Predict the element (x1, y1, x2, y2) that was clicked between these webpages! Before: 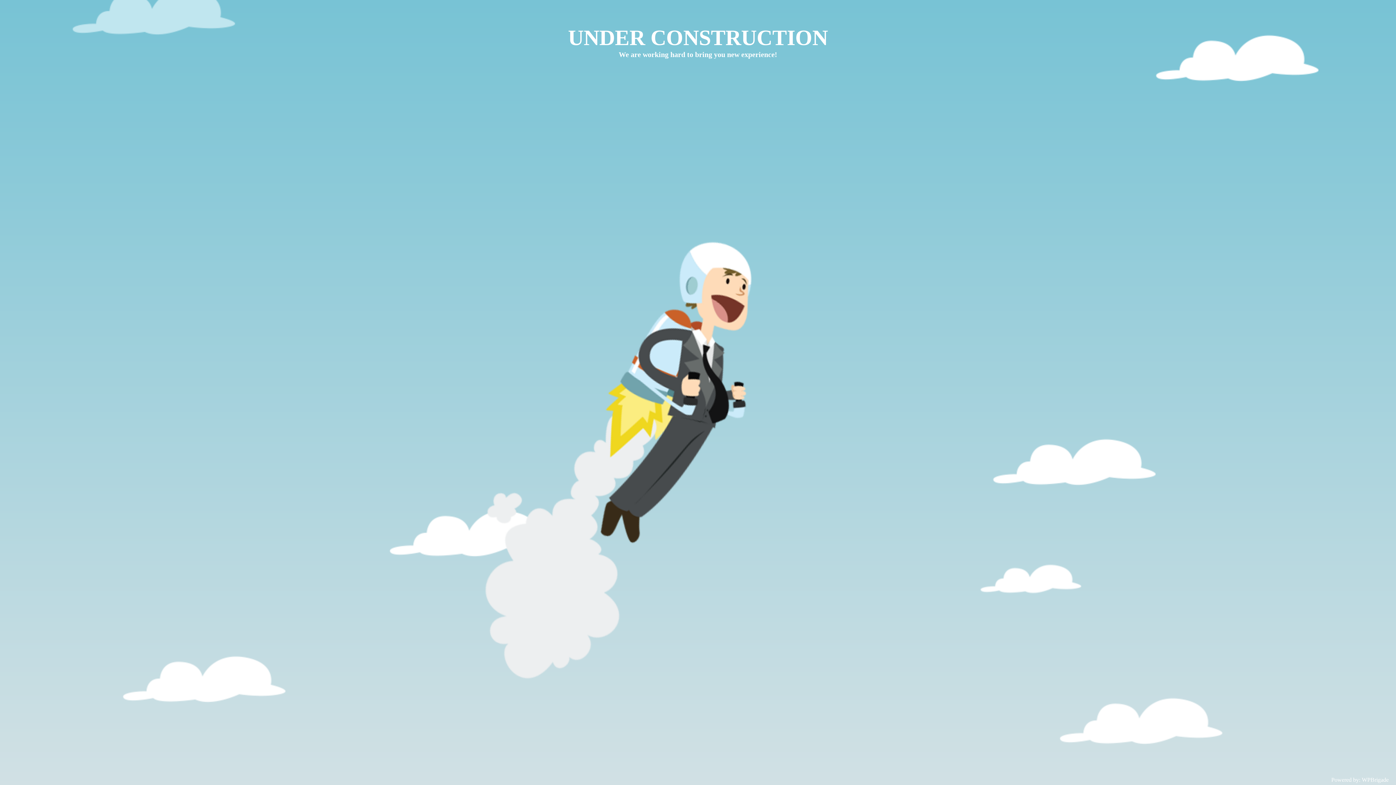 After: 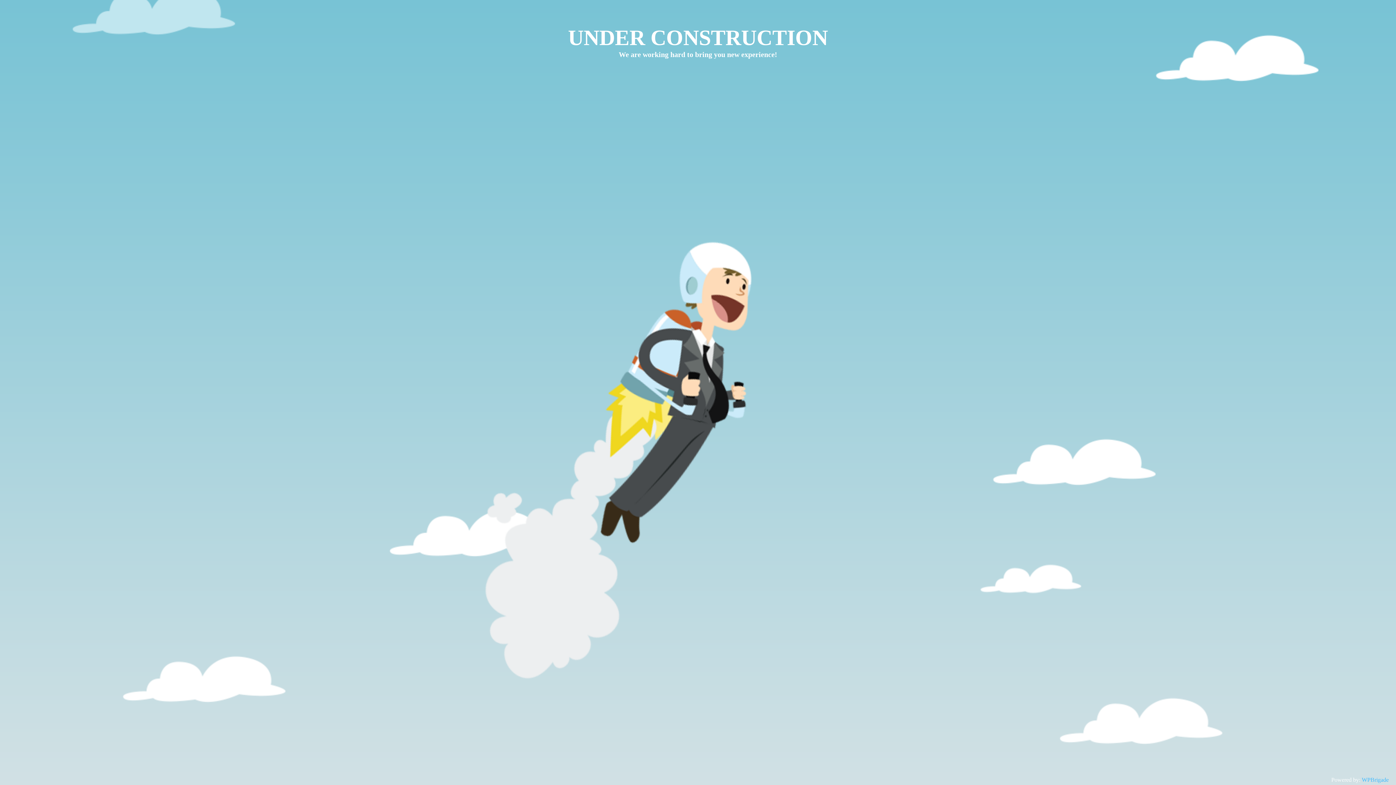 Action: label: WPBrigade bbox: (1362, 777, 1389, 783)